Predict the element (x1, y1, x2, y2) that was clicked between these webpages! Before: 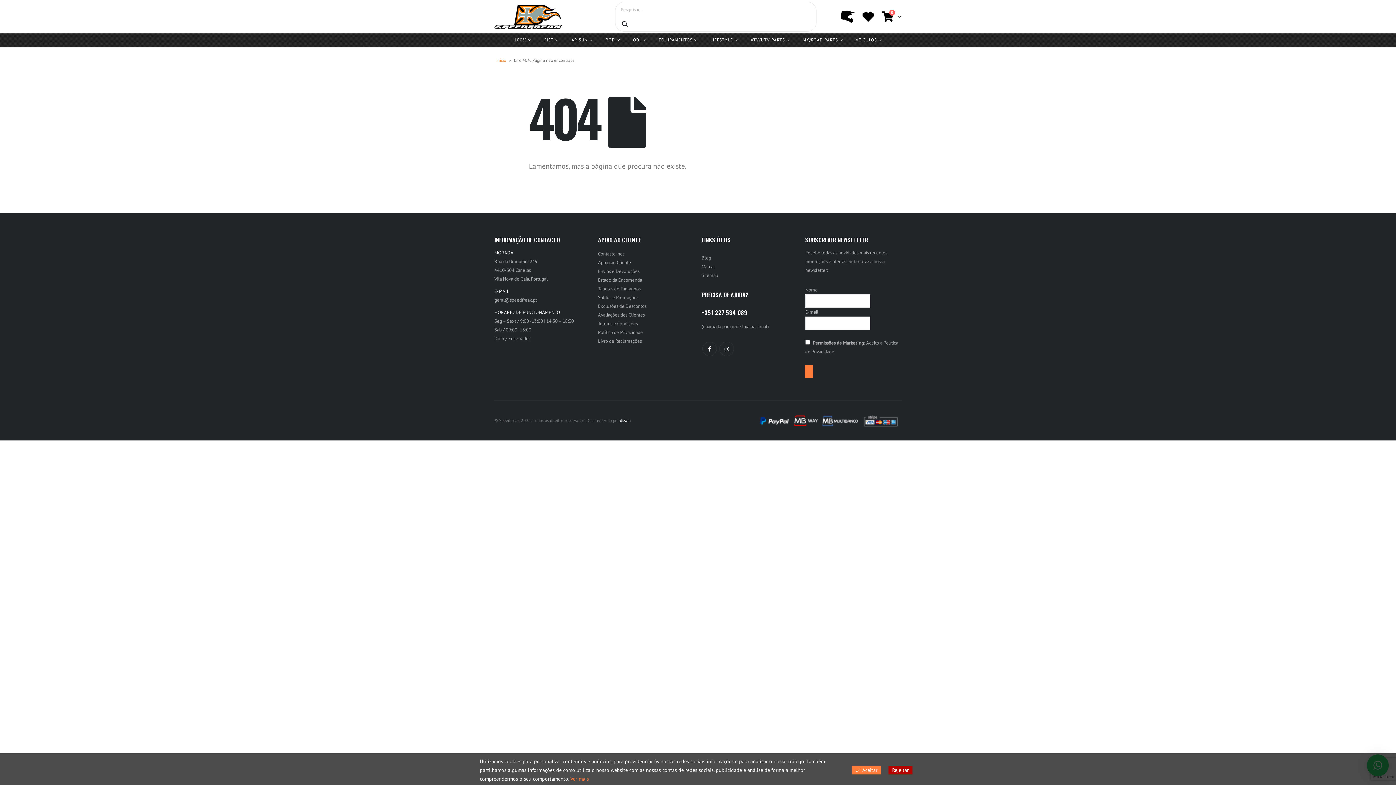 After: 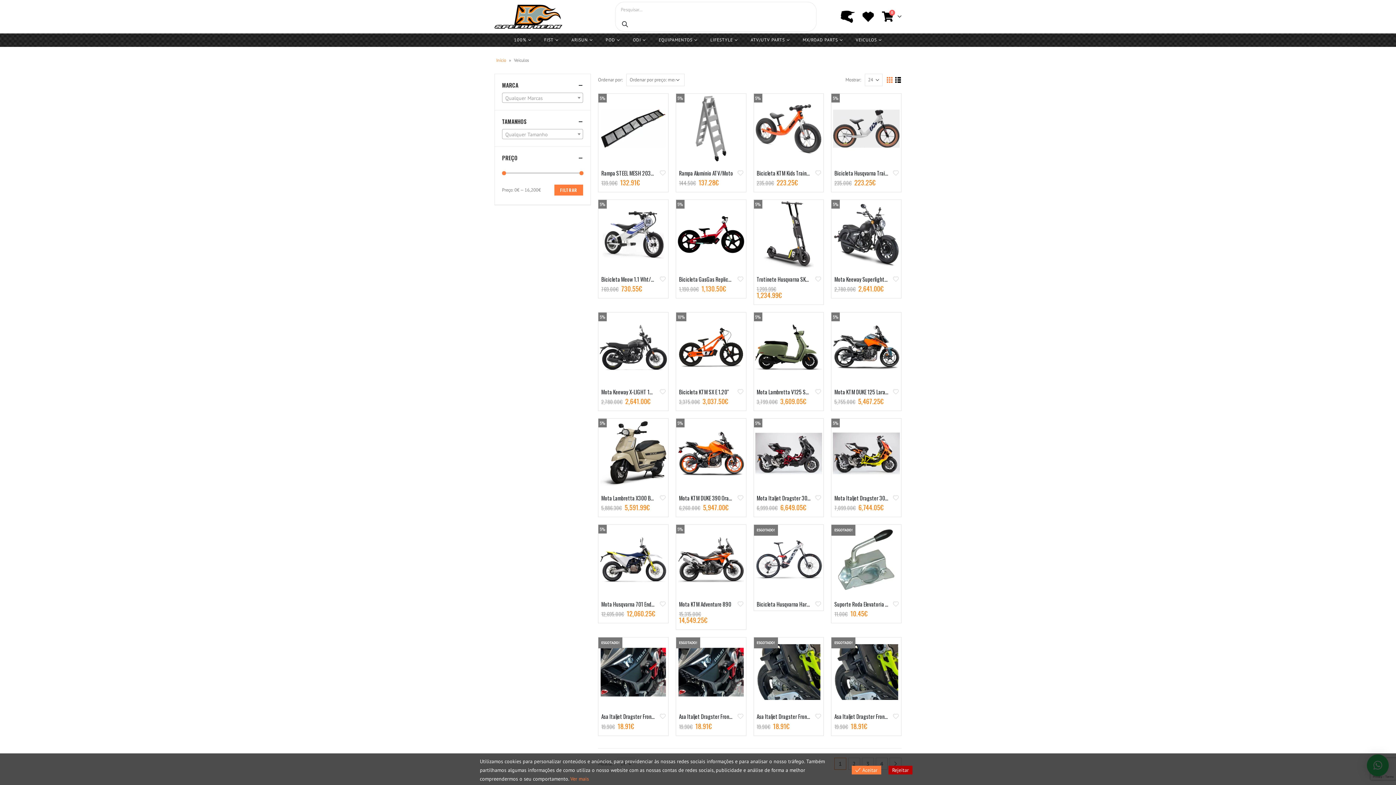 Action: bbox: (856, 33, 882, 46) label: VEICULOS